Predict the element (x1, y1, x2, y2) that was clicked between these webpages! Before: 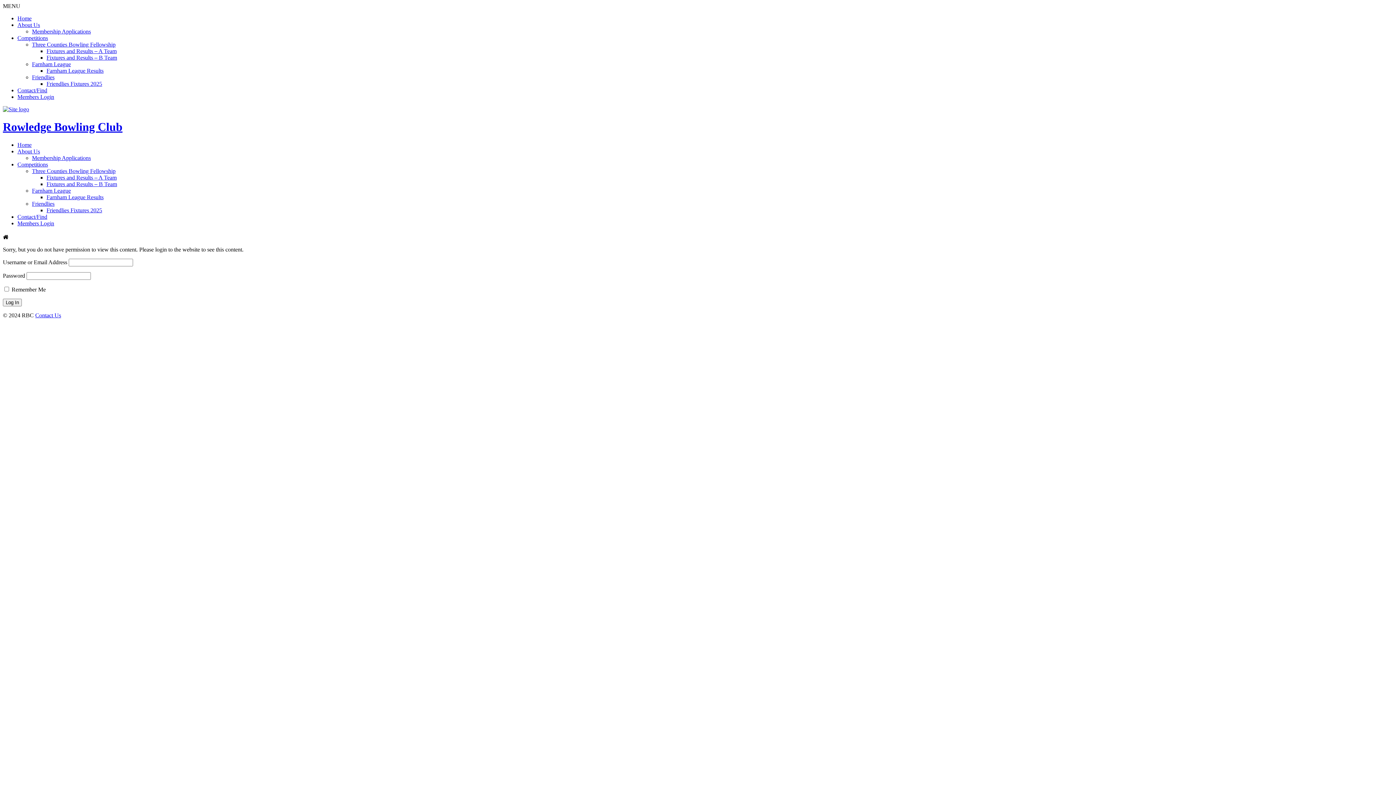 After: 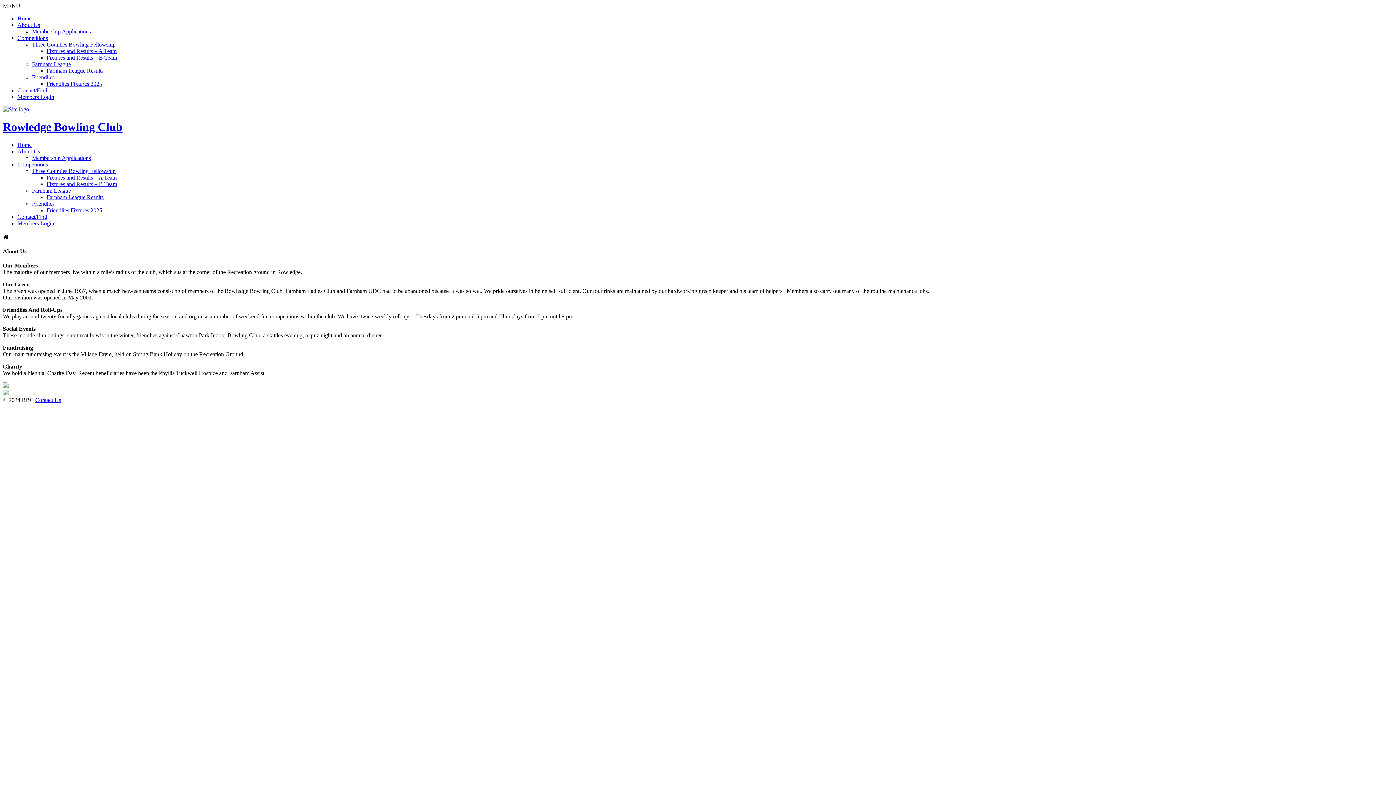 Action: label: About Us bbox: (17, 148, 40, 154)